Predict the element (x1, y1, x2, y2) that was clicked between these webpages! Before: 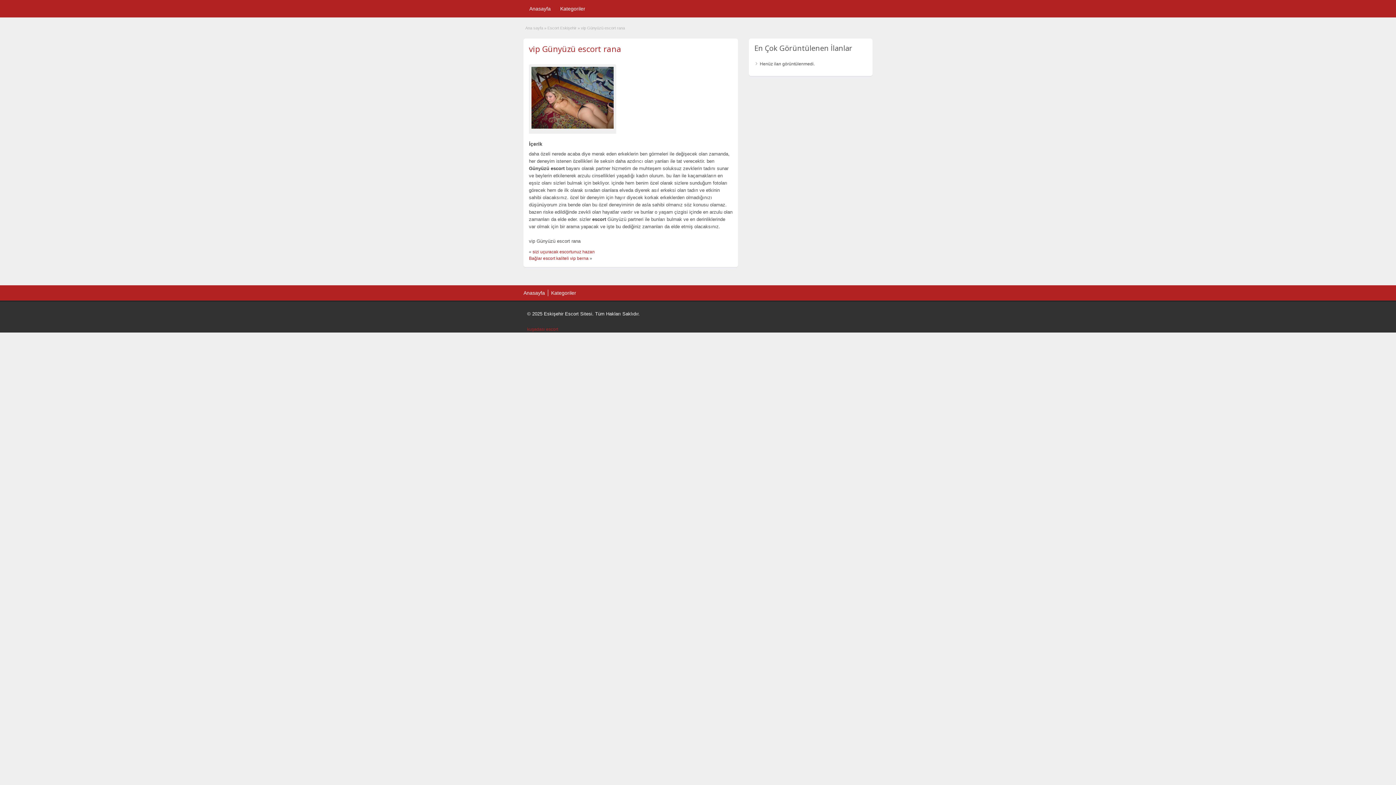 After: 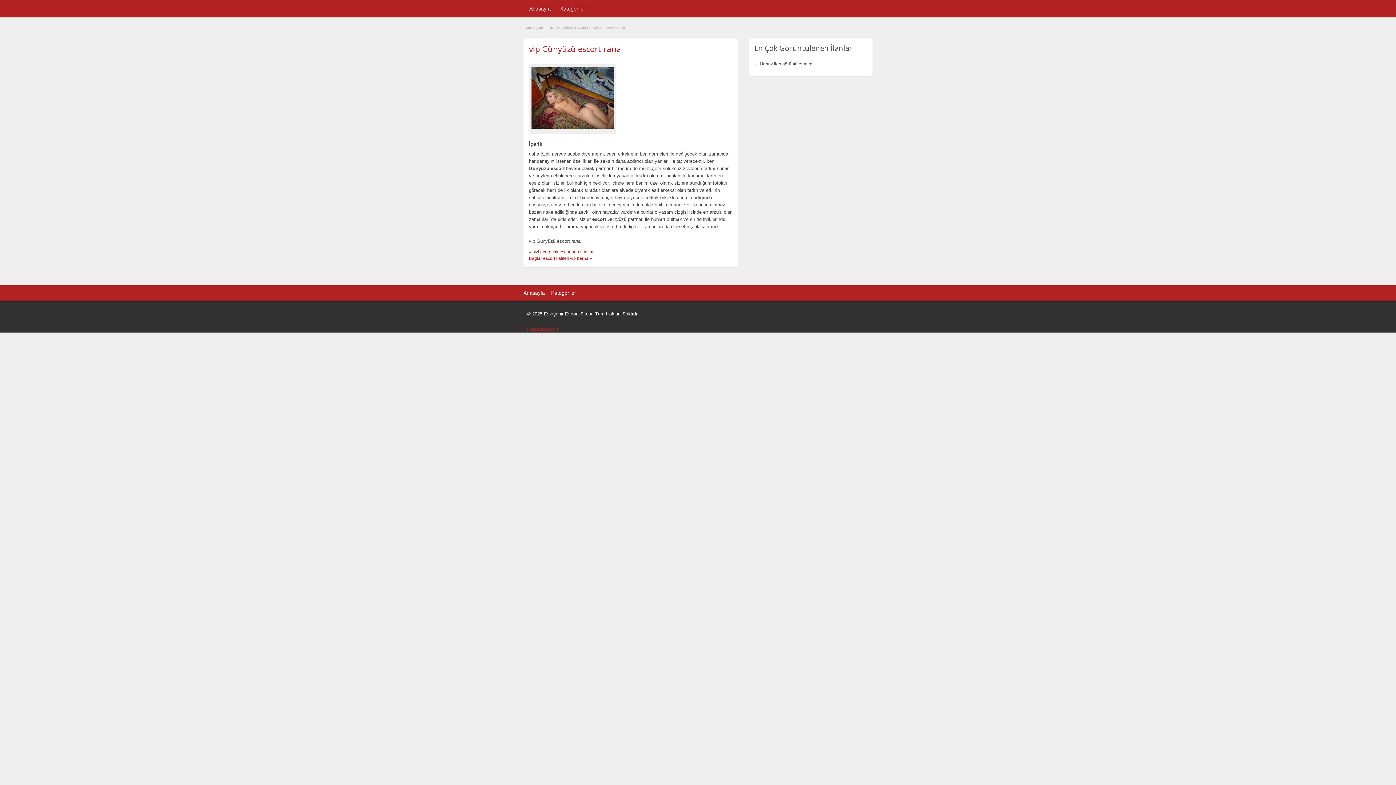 Action: label: vip Günyüzü escort rana bbox: (529, 43, 621, 54)